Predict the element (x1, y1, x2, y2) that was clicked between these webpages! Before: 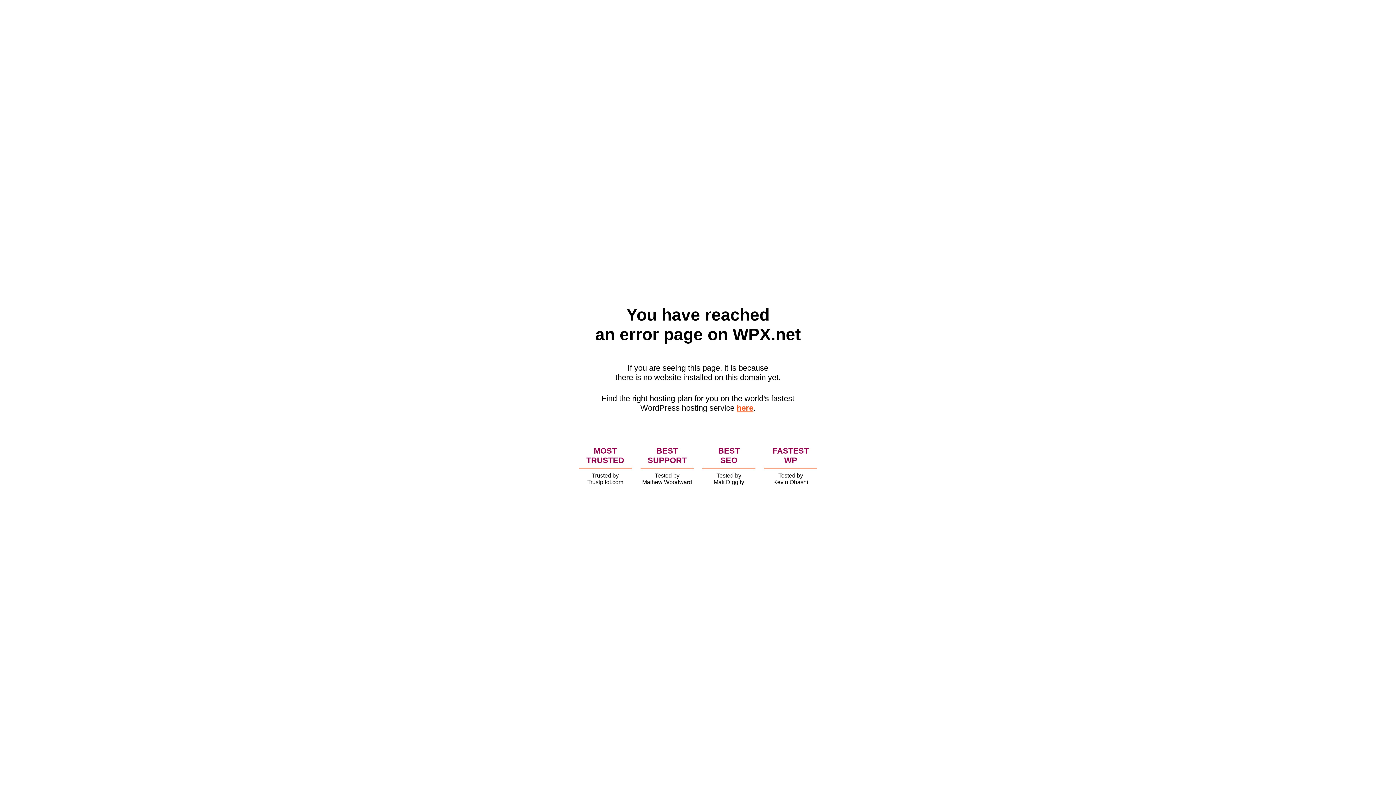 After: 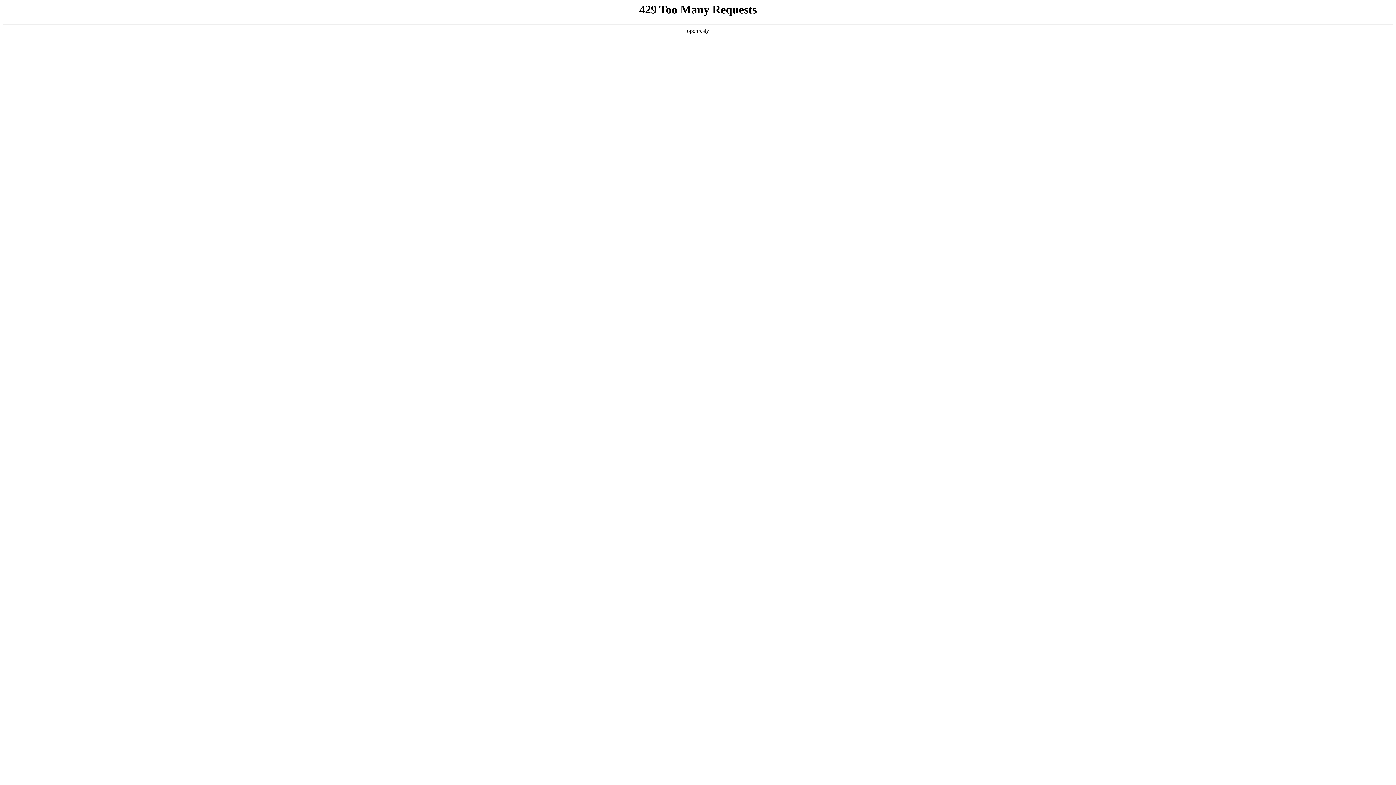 Action: bbox: (736, 403, 753, 412) label: here